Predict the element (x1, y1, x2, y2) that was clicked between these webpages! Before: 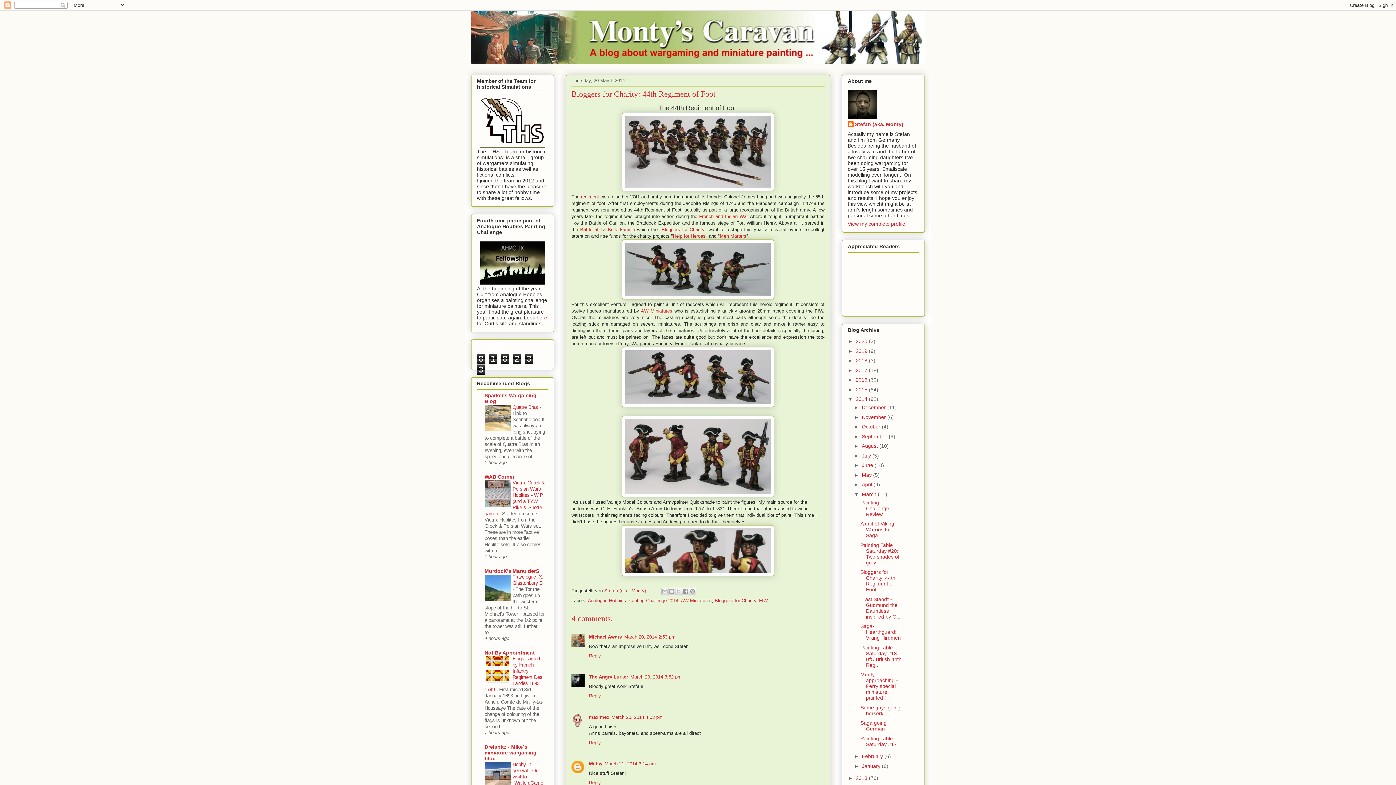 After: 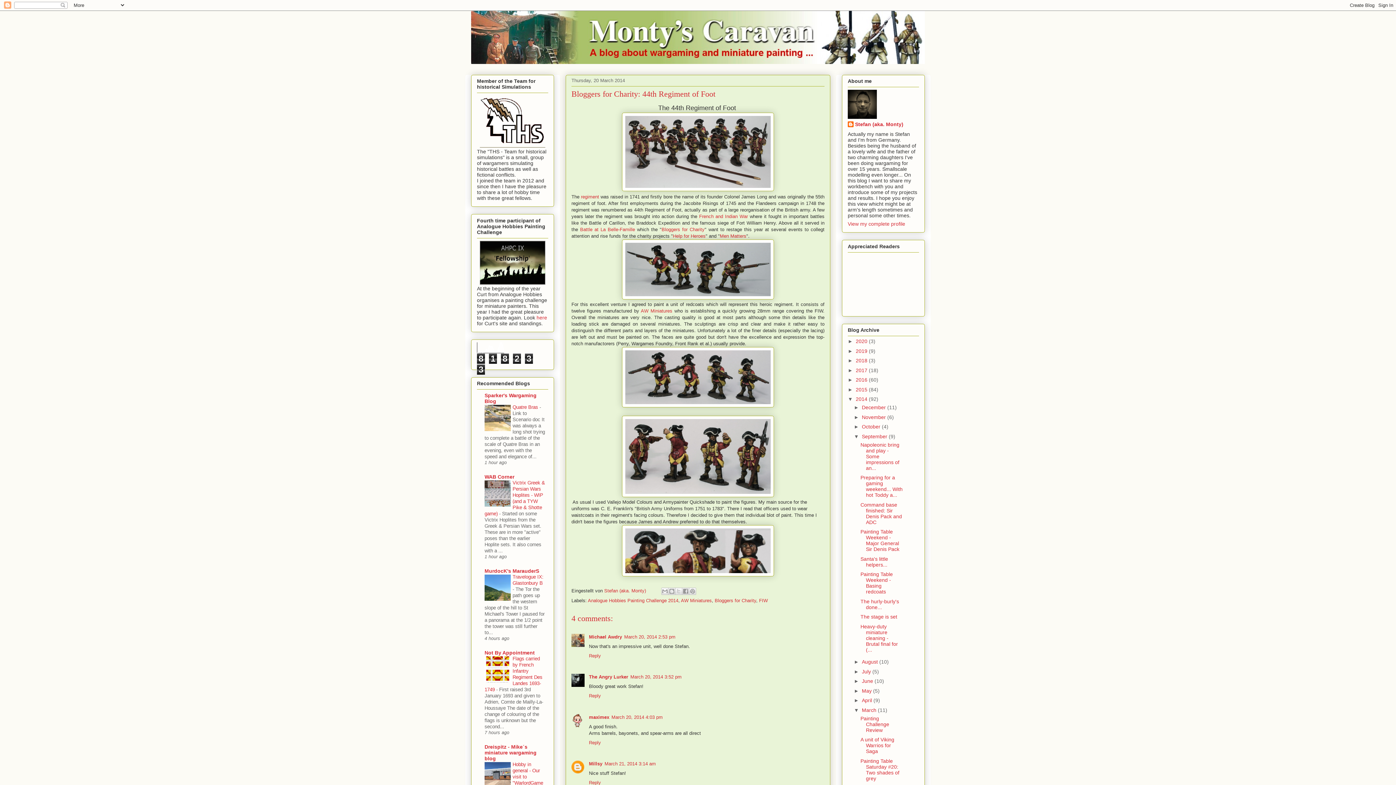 Action: bbox: (854, 433, 862, 439) label: ►  